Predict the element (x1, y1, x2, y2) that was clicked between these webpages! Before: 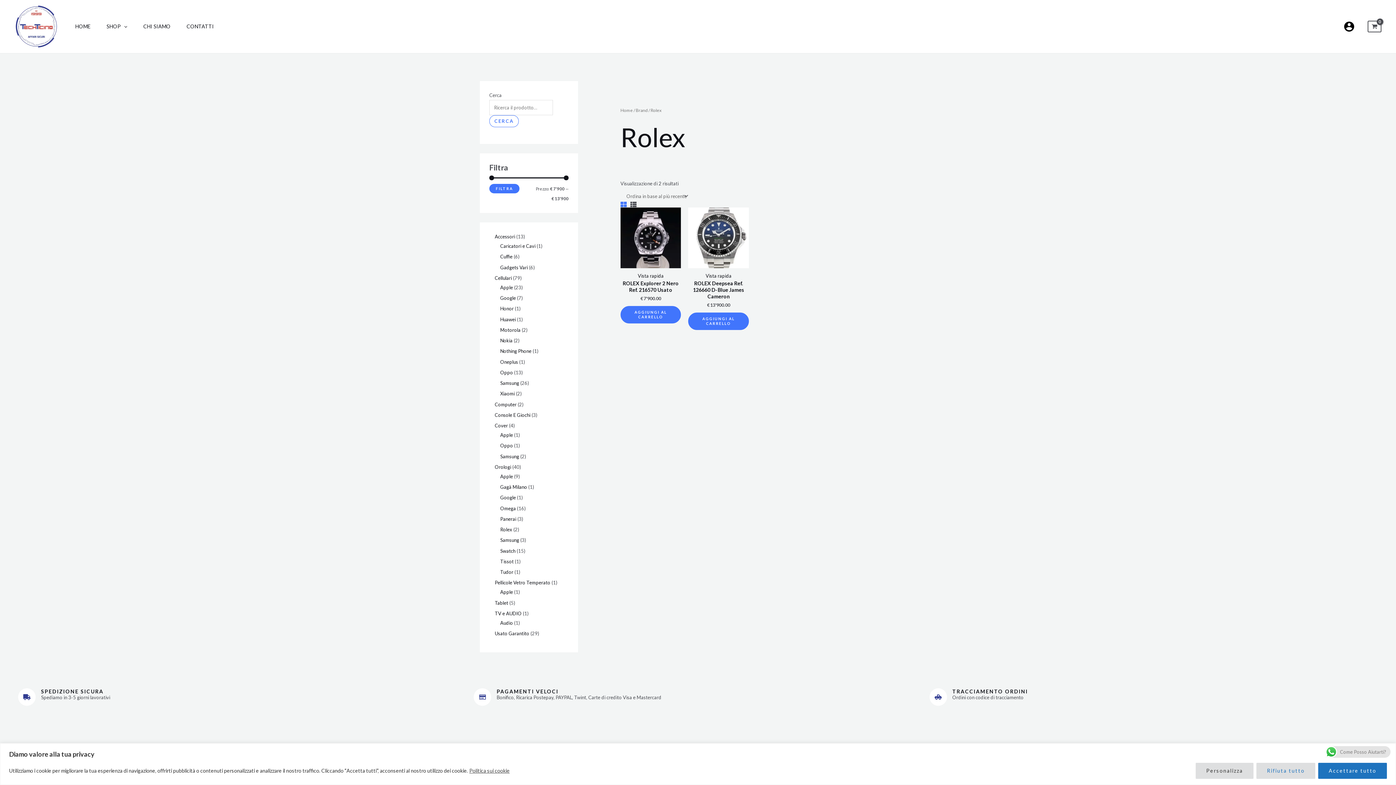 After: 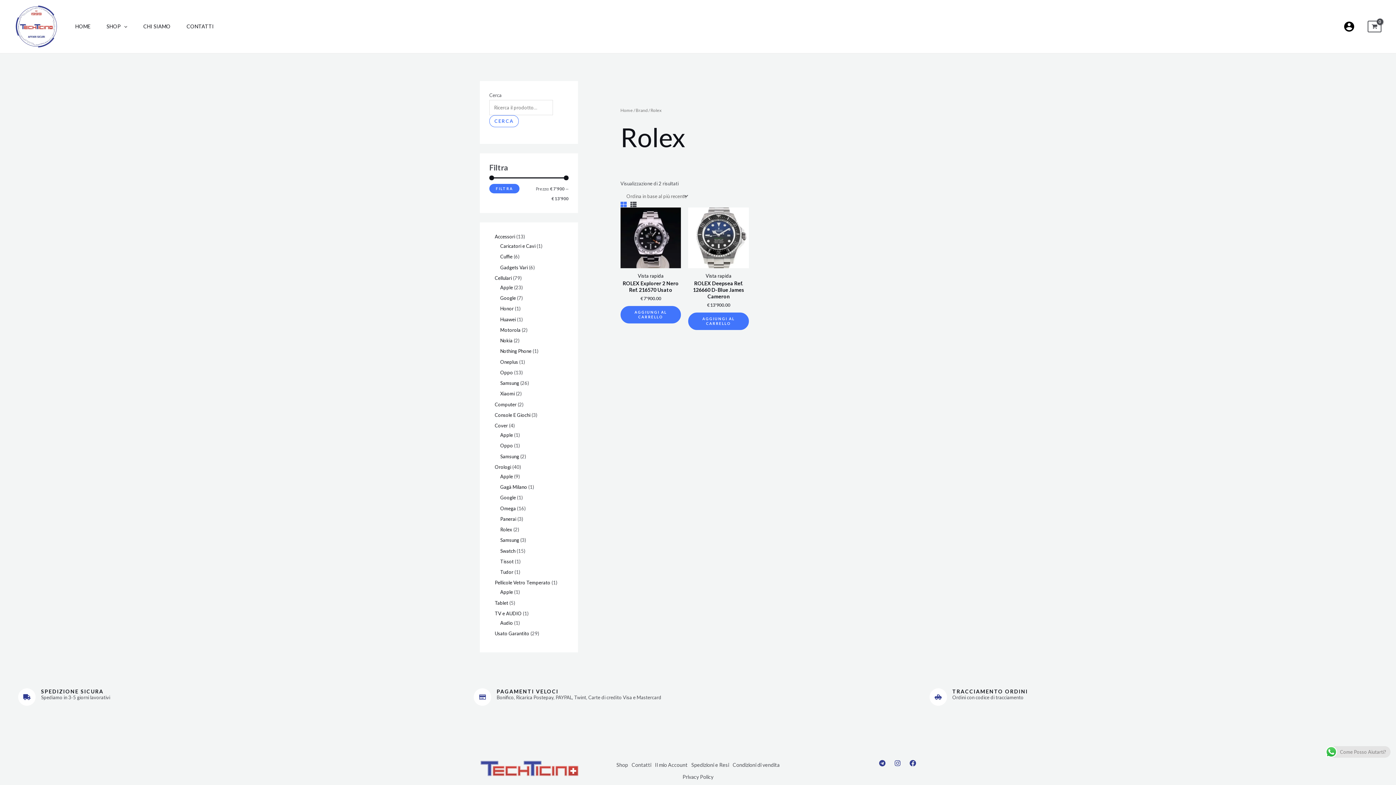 Action: bbox: (1256, 763, 1315, 779) label: Rifiuta tutto